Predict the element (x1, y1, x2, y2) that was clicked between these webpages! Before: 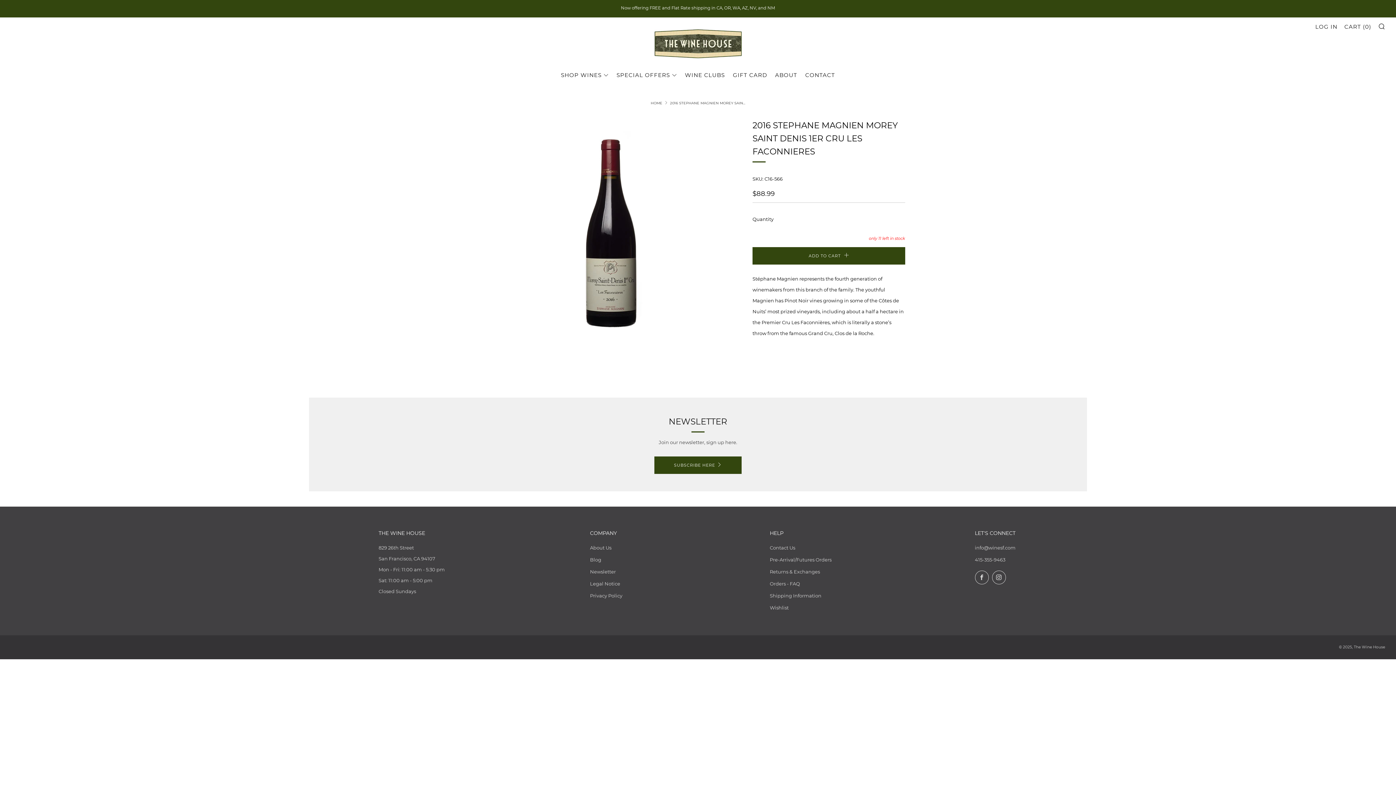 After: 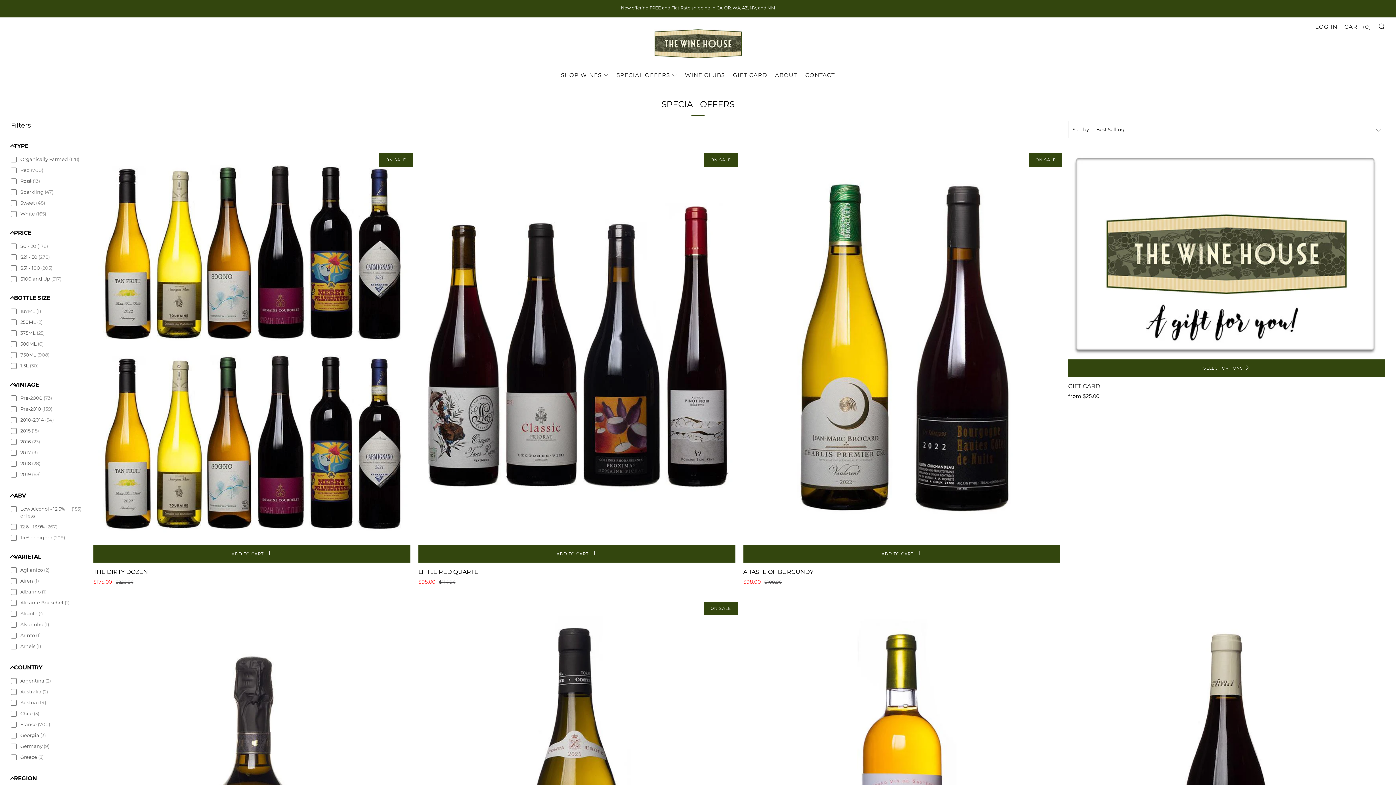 Action: bbox: (616, 69, 677, 81) label: SPECIAL OFFERS